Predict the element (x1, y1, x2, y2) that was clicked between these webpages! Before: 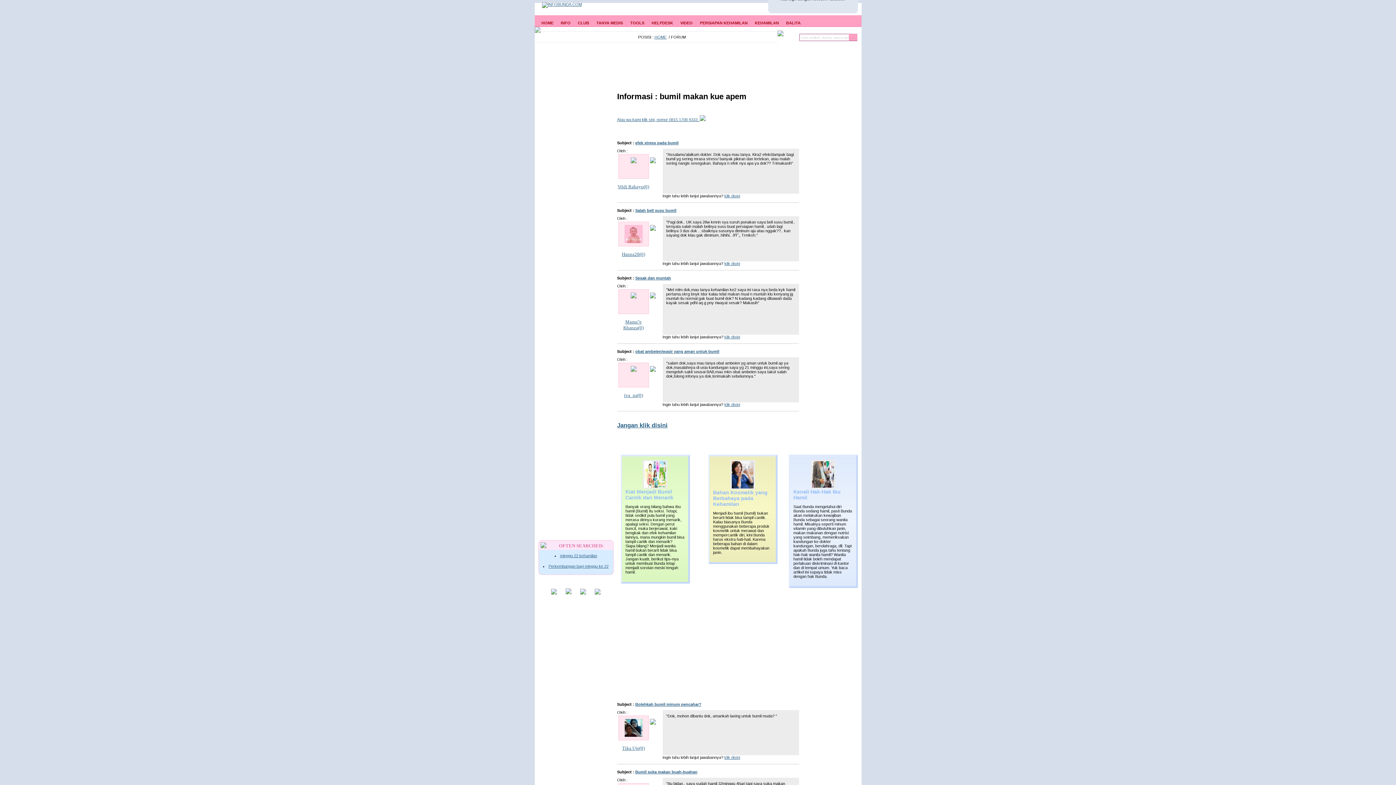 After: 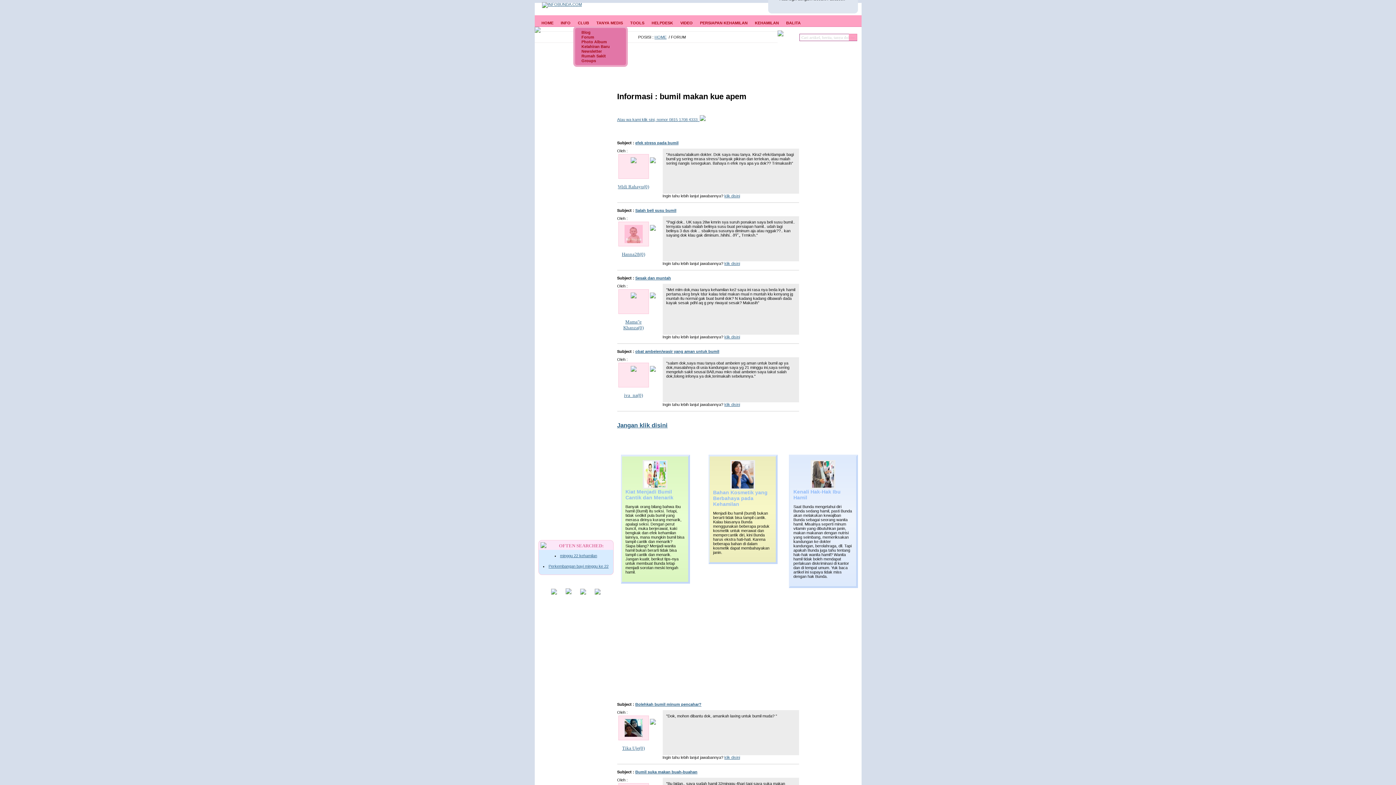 Action: bbox: (574, 18, 593, 26) label: CLUB